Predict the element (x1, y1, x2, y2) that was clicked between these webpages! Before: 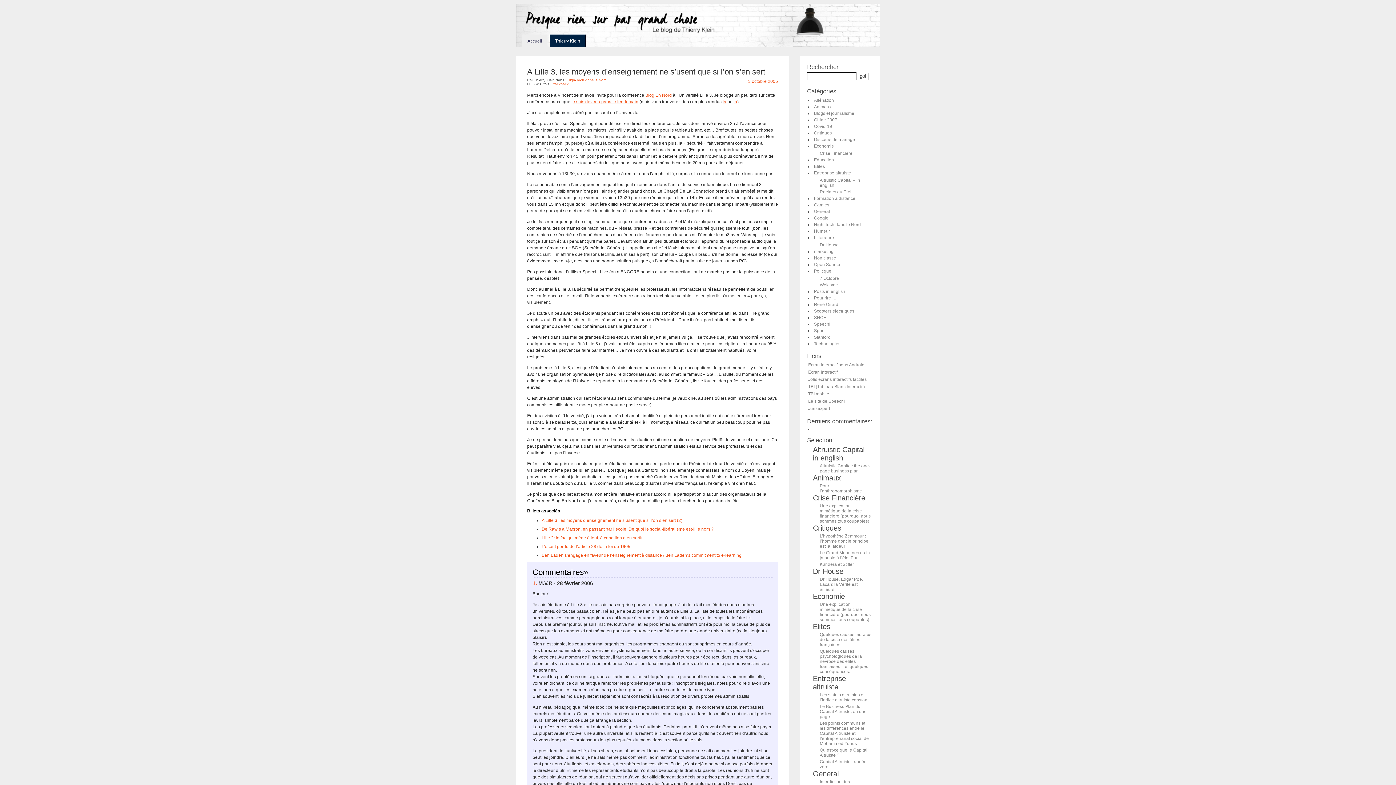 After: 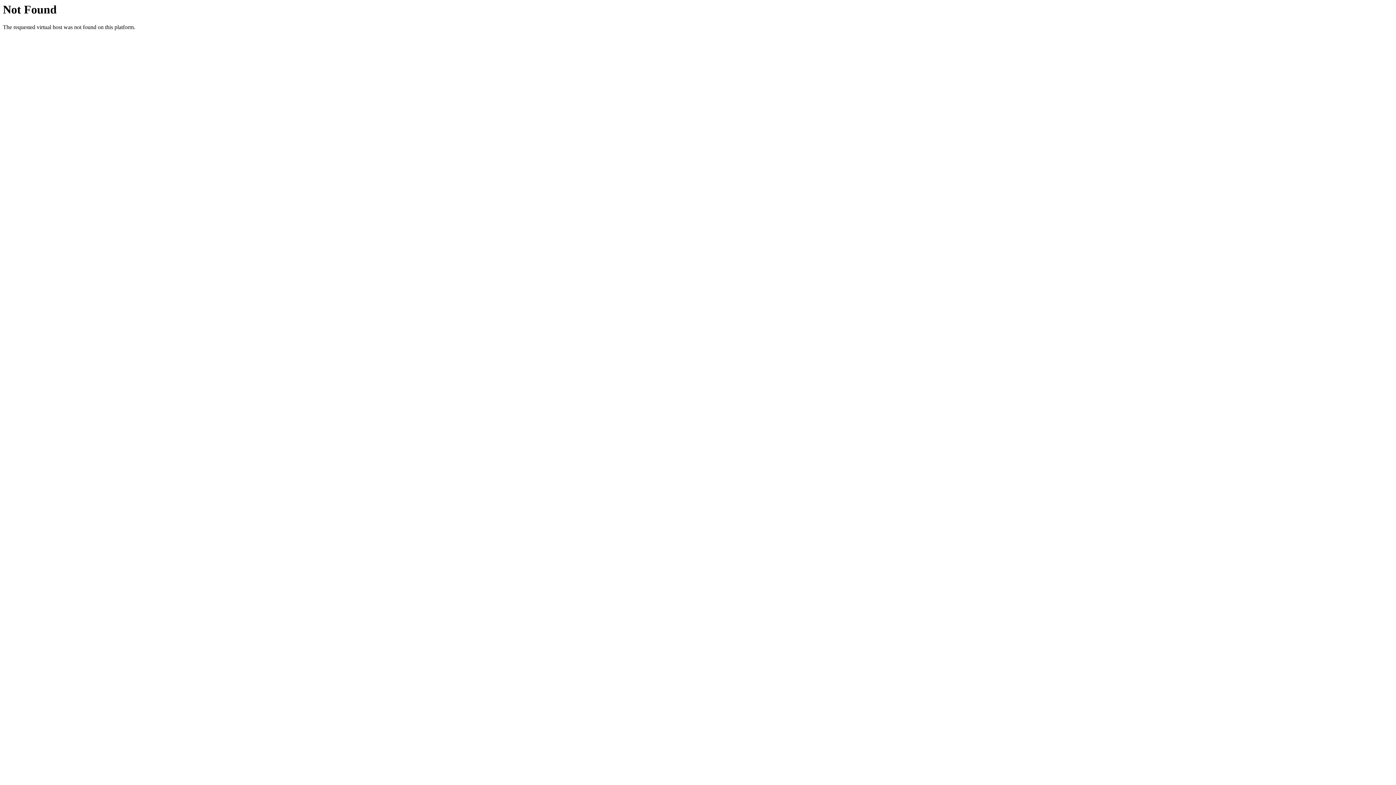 Action: label: Blog En Nord bbox: (645, 92, 672, 97)